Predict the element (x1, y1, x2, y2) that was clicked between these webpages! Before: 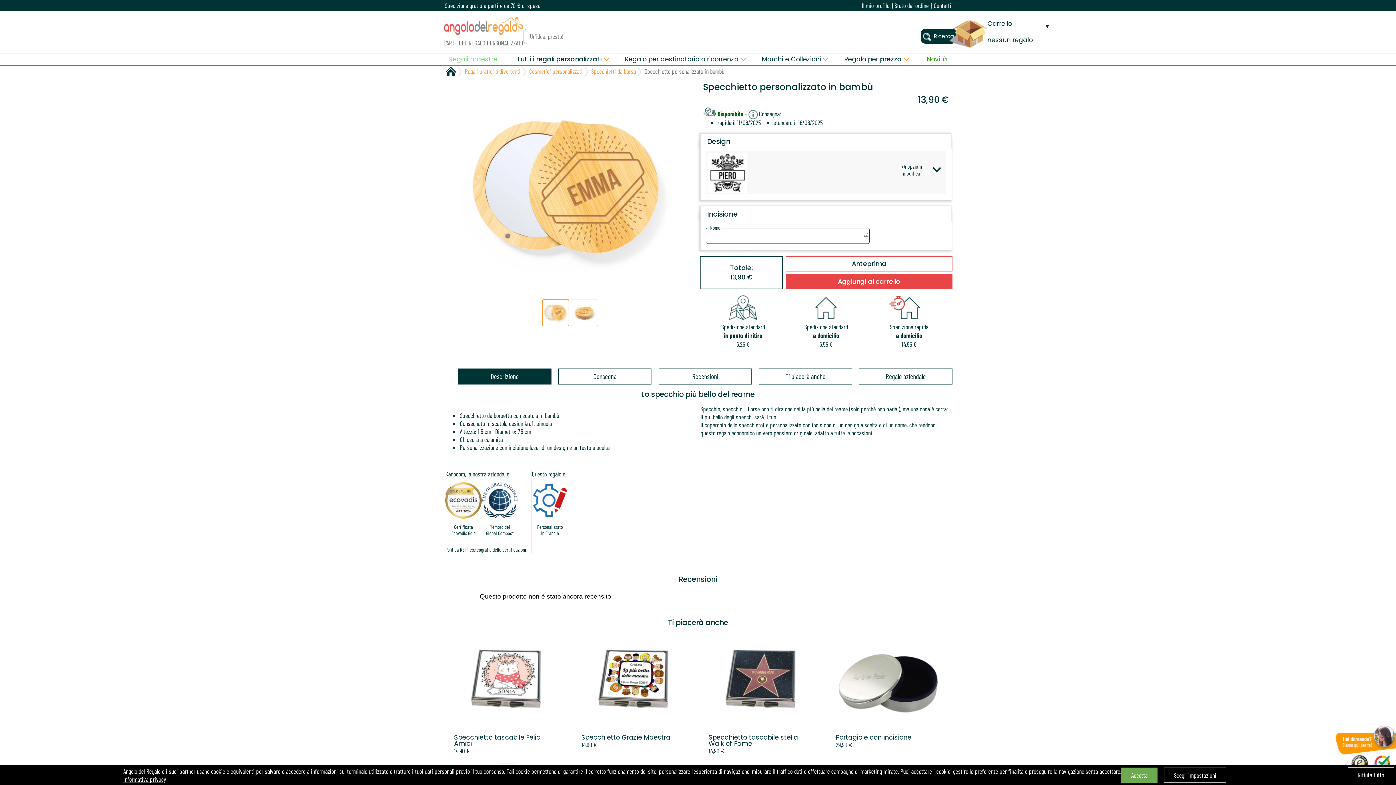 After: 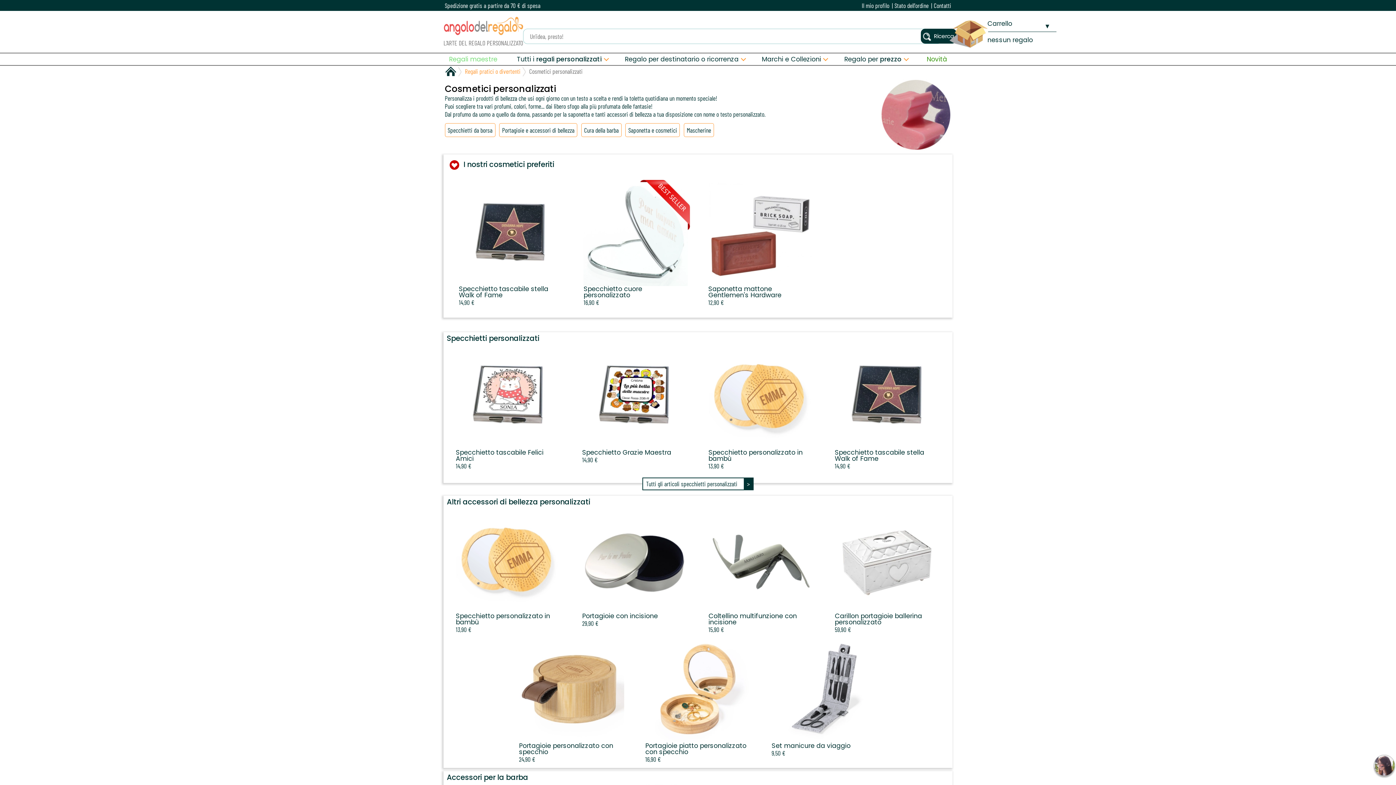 Action: label: Cosmetici personalizzati bbox: (529, 67, 582, 75)